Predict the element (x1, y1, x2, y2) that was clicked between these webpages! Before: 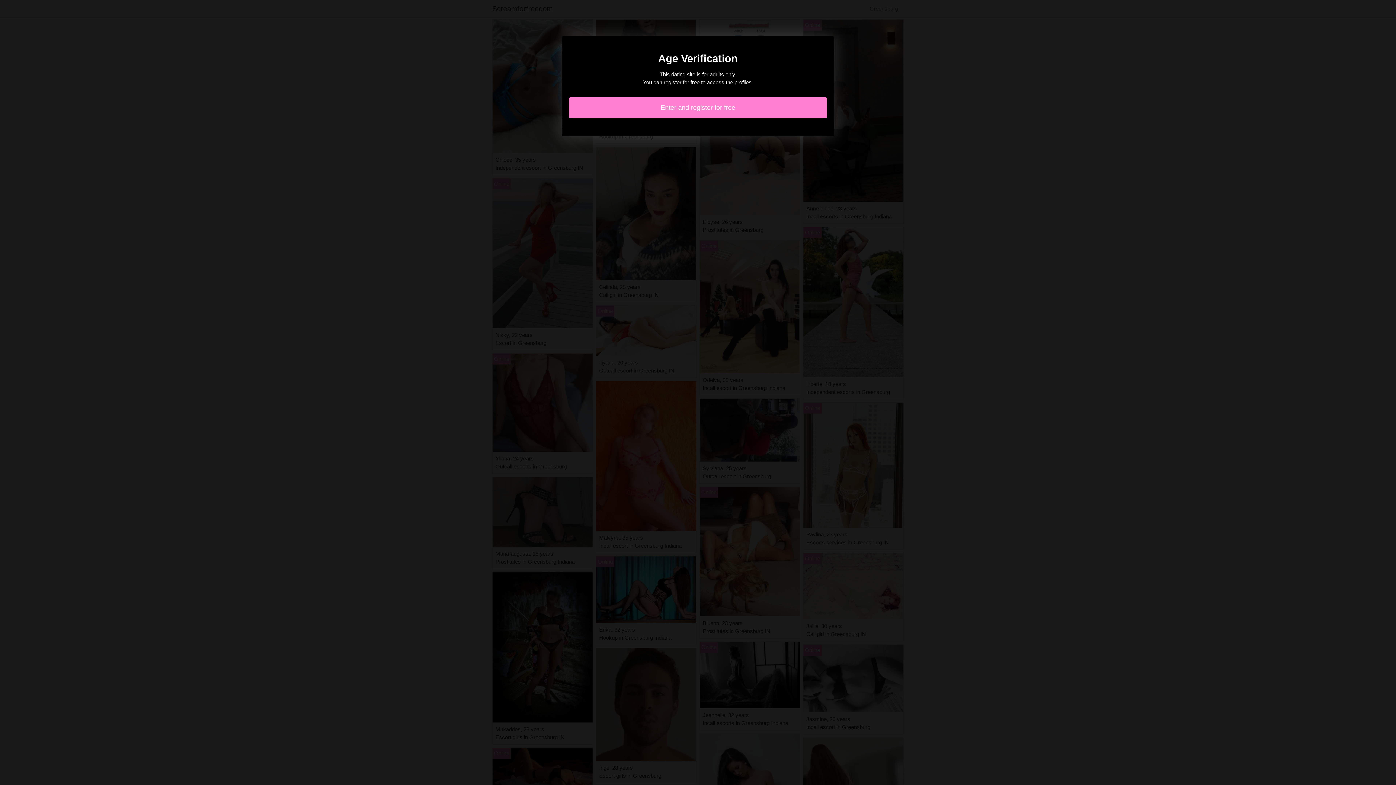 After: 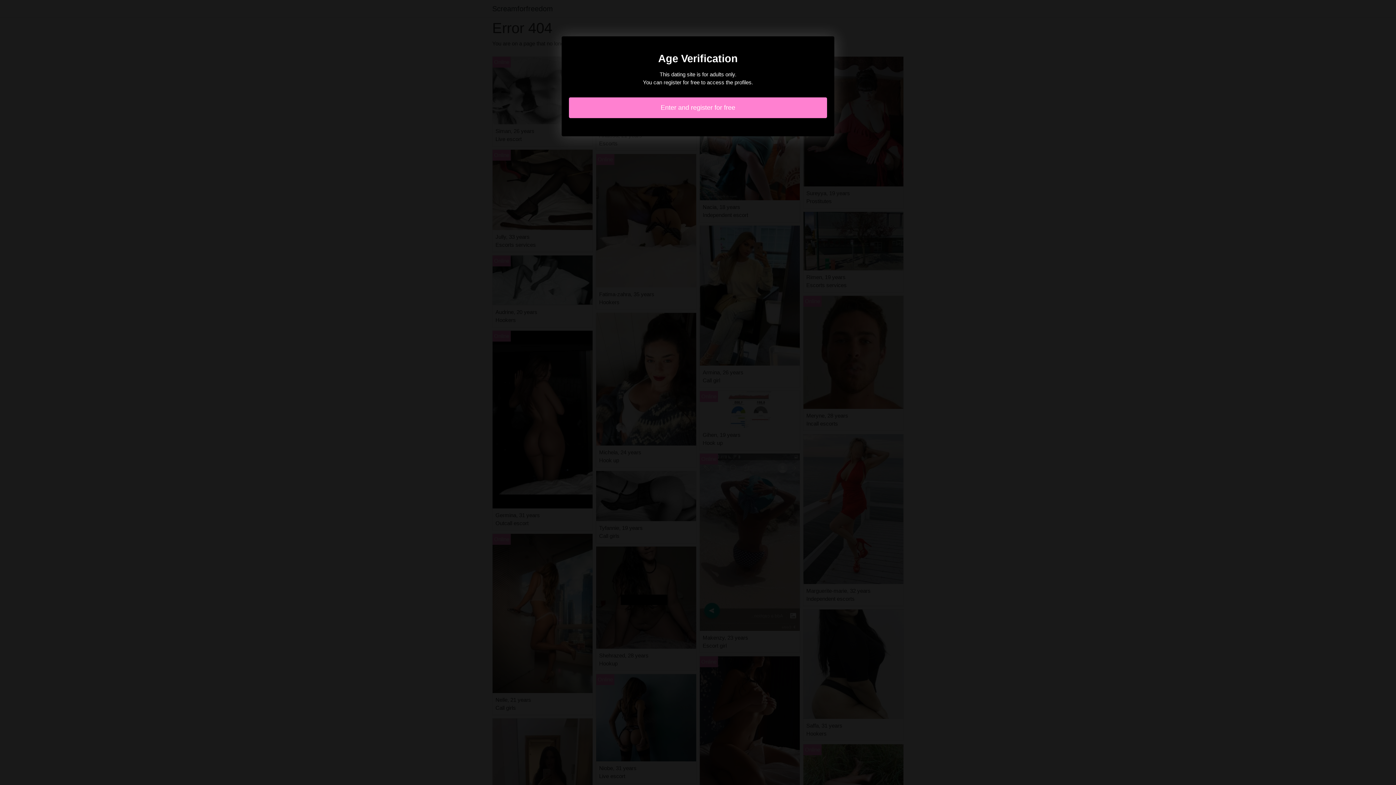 Action: bbox: (569, 97, 827, 118) label: Enter and register for free